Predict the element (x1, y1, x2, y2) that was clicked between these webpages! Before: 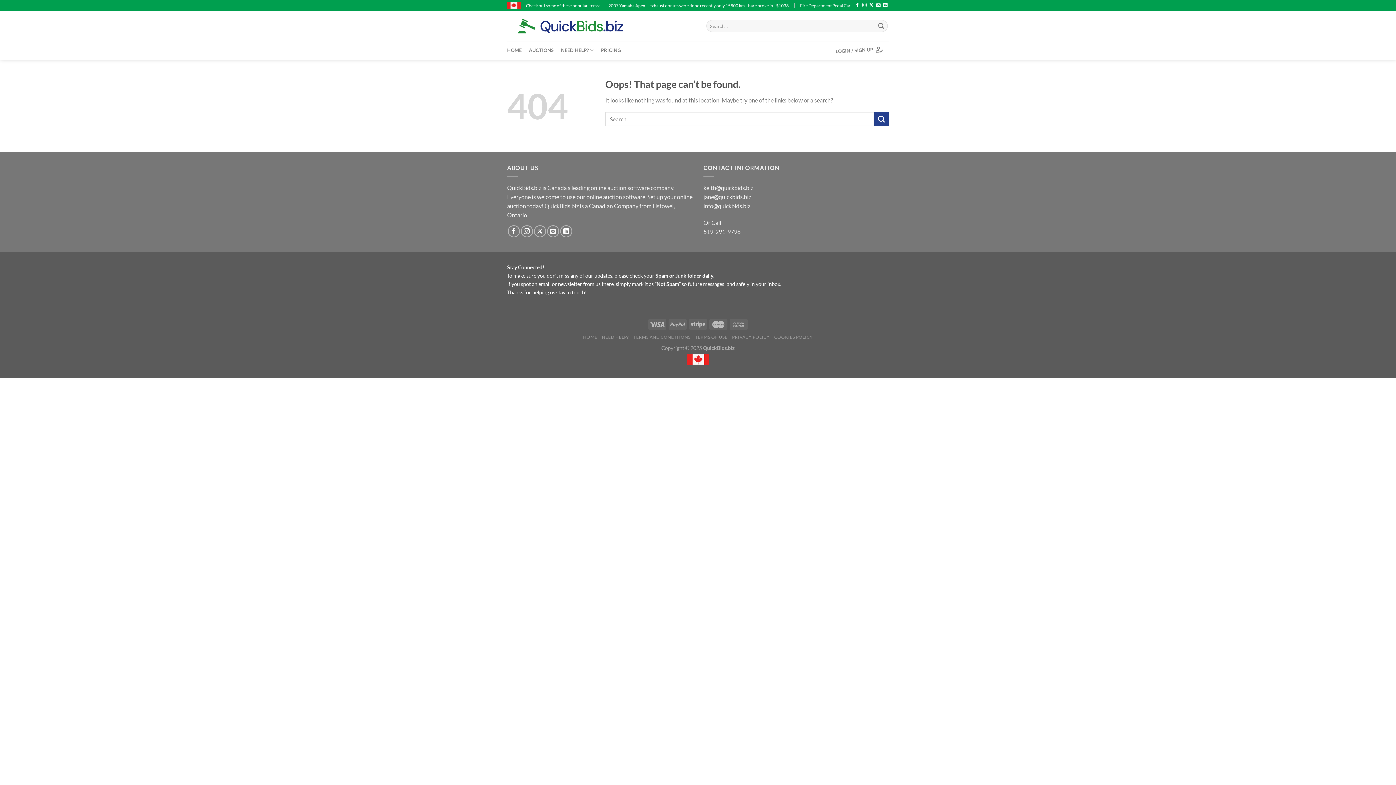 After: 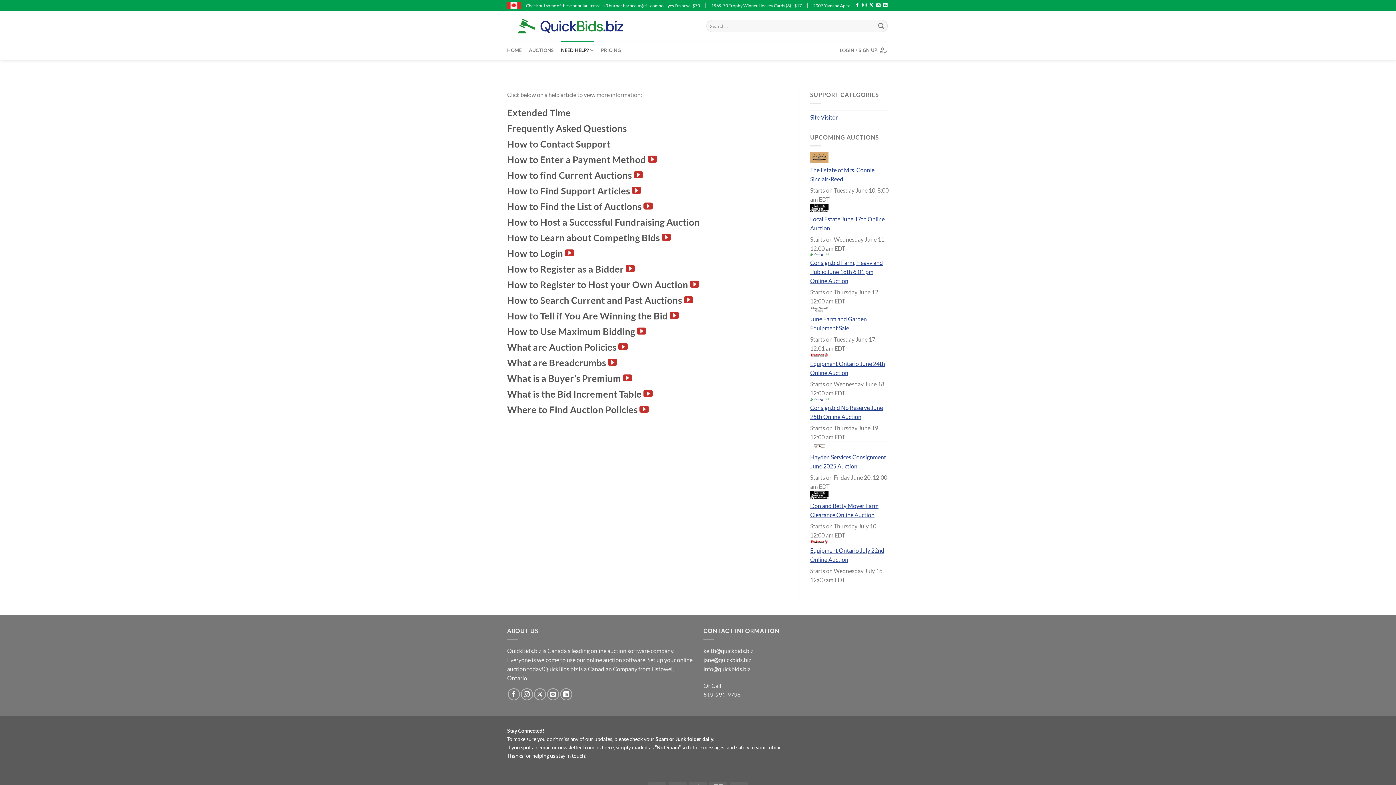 Action: bbox: (602, 334, 629, 339) label: NEED HELP?